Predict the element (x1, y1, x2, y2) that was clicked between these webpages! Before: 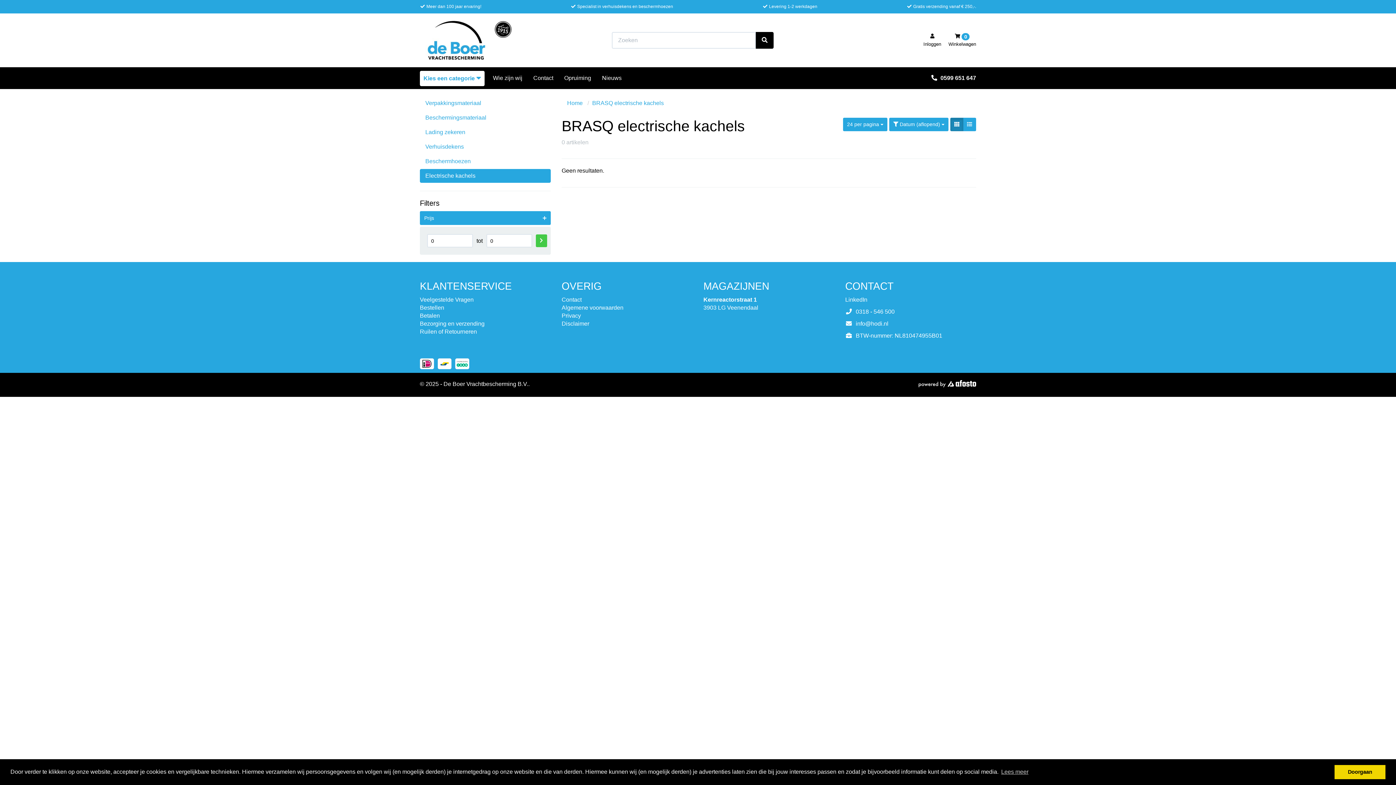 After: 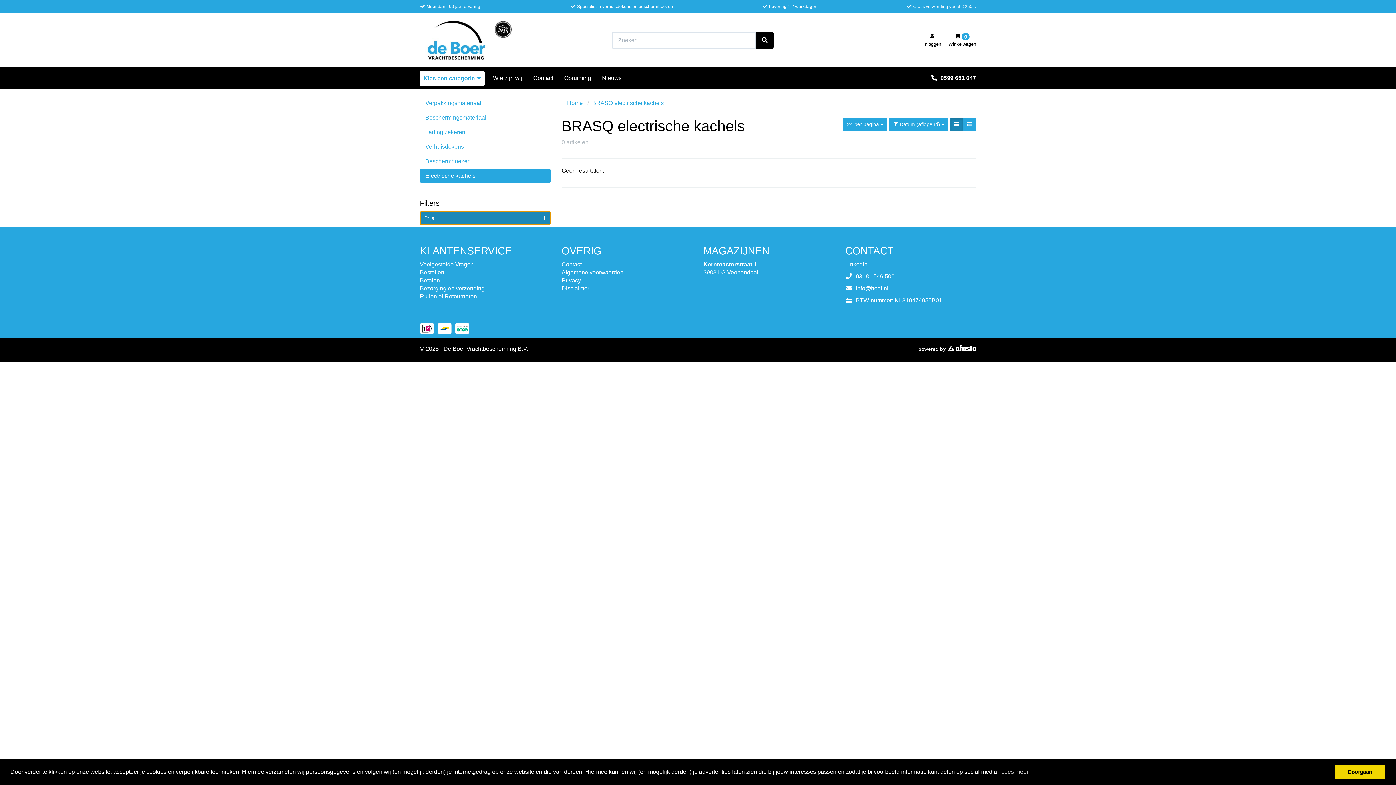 Action: label: Prijs bbox: (420, 211, 550, 225)